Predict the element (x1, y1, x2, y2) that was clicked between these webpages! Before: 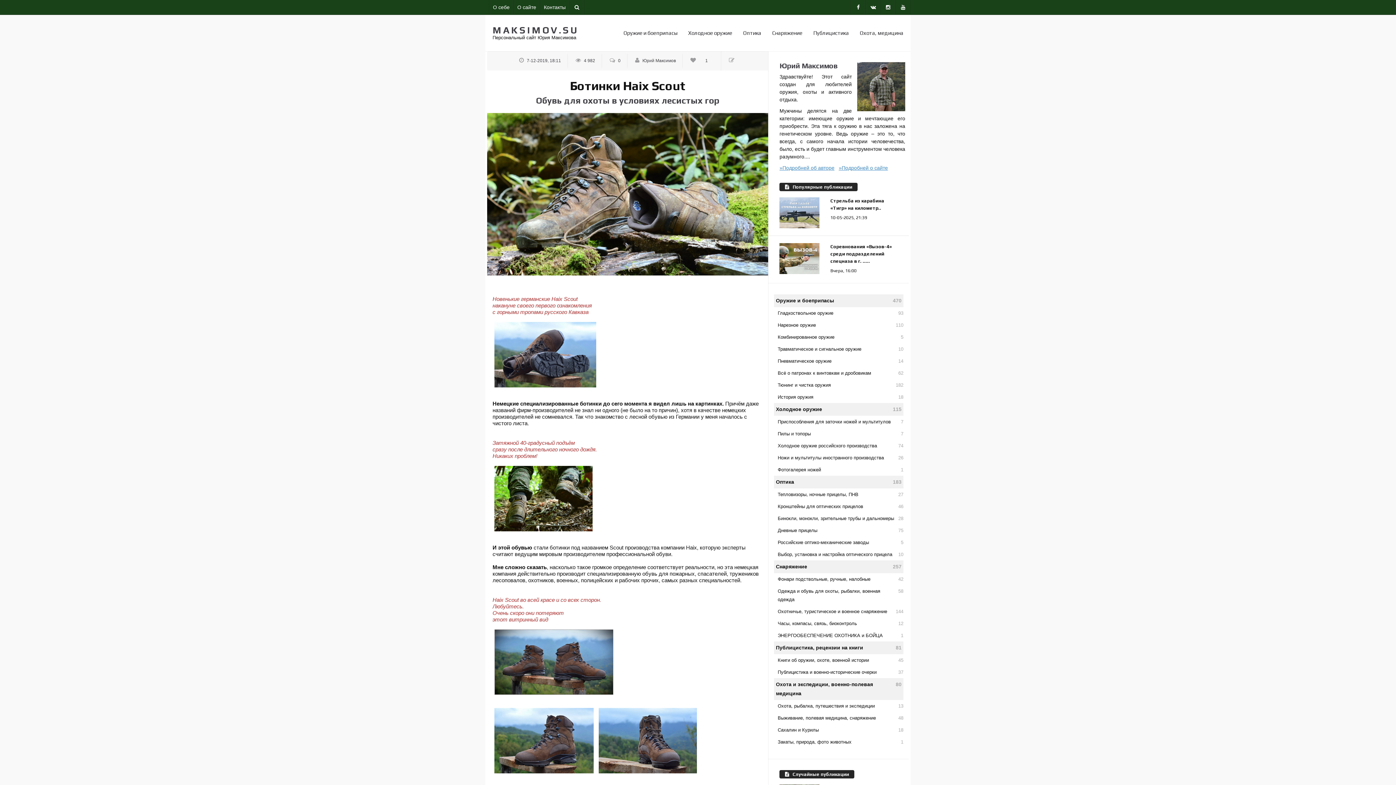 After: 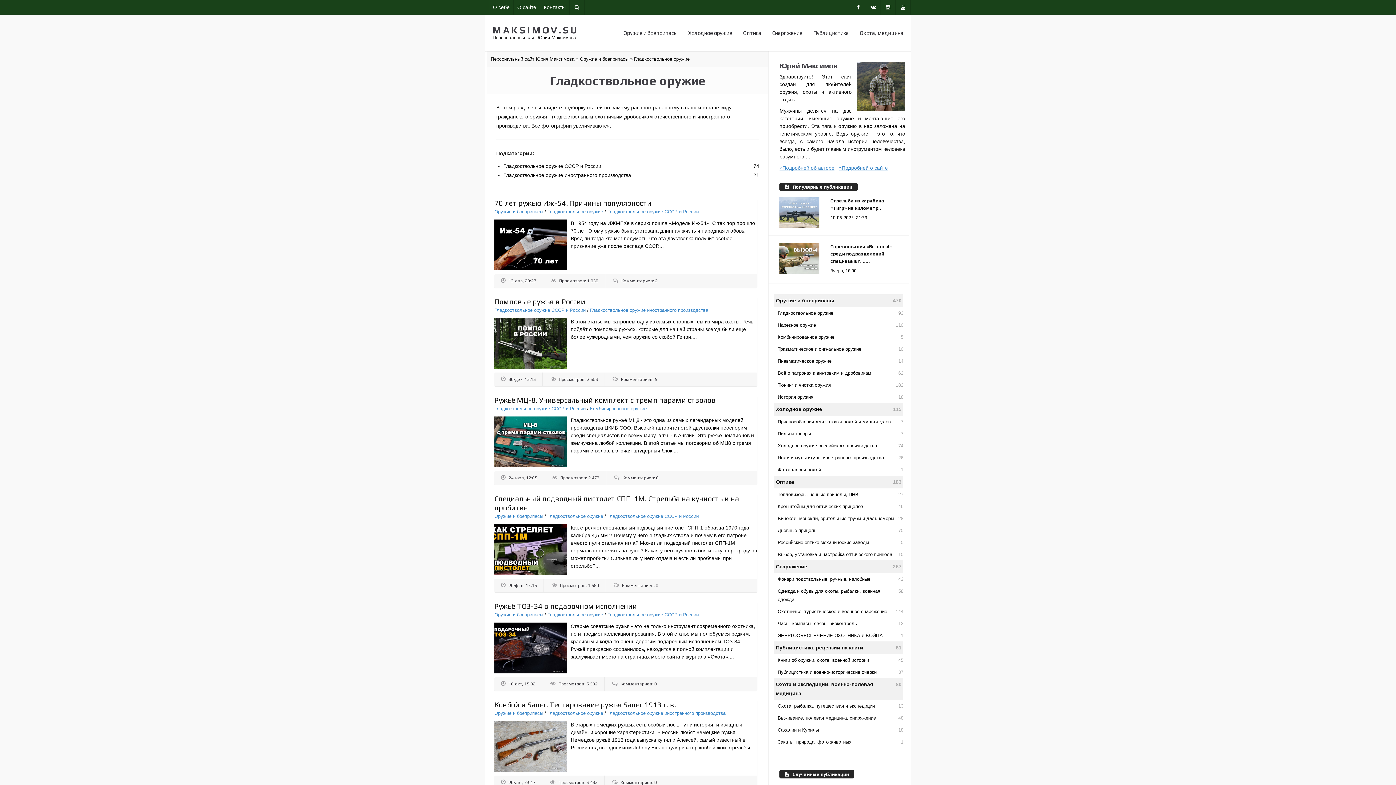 Action: bbox: (777, 307, 903, 319) label: 93
Гладкоствольное оружие